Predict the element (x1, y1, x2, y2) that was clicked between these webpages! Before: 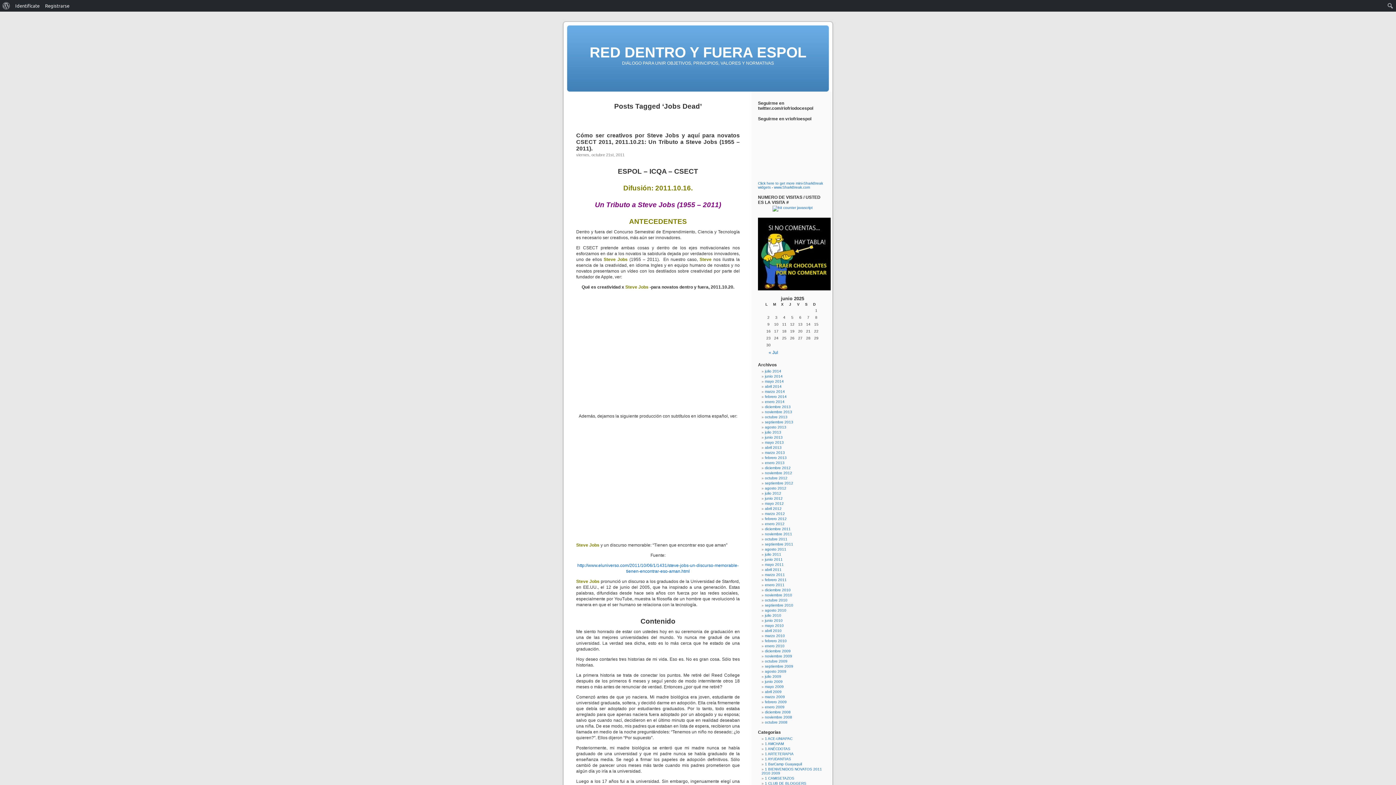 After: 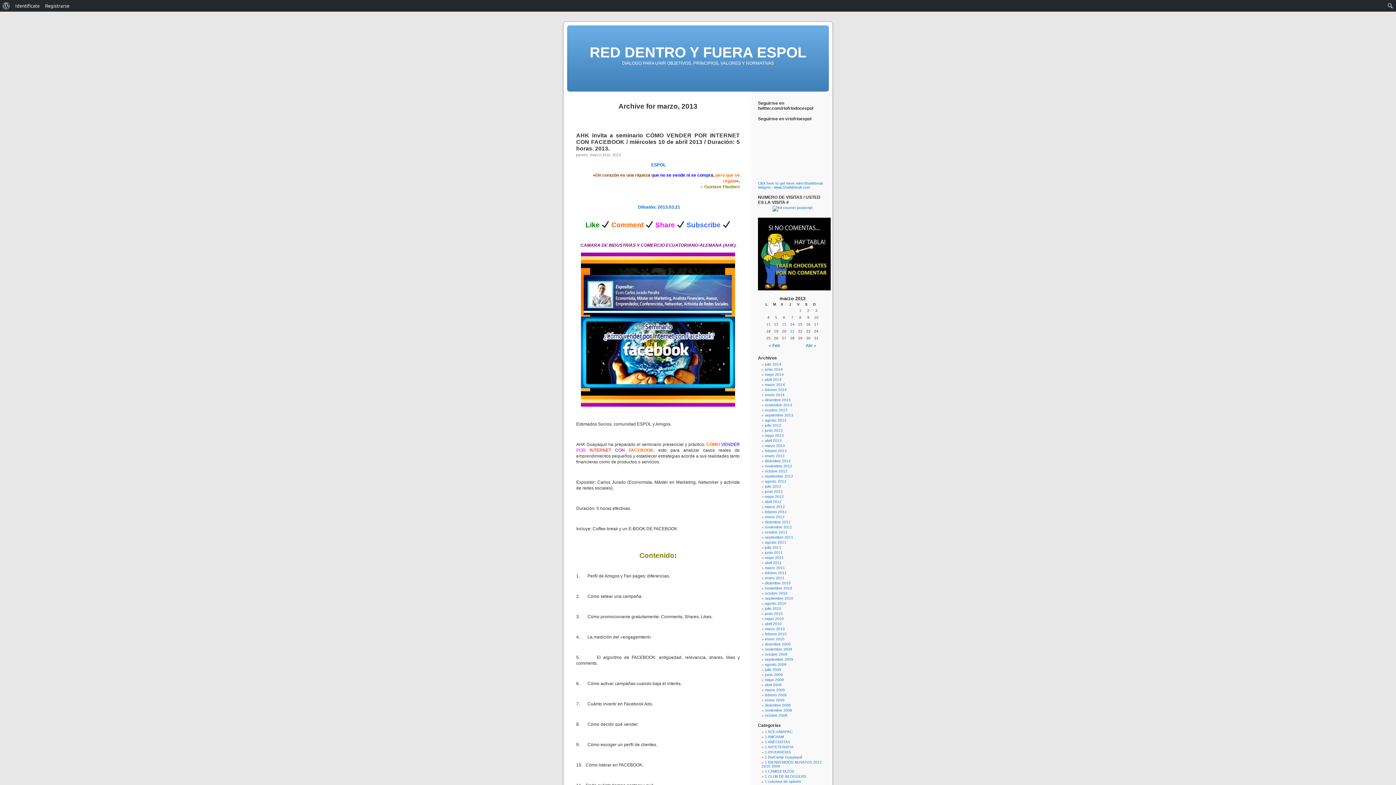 Action: bbox: (765, 450, 785, 454) label: marzo 2013